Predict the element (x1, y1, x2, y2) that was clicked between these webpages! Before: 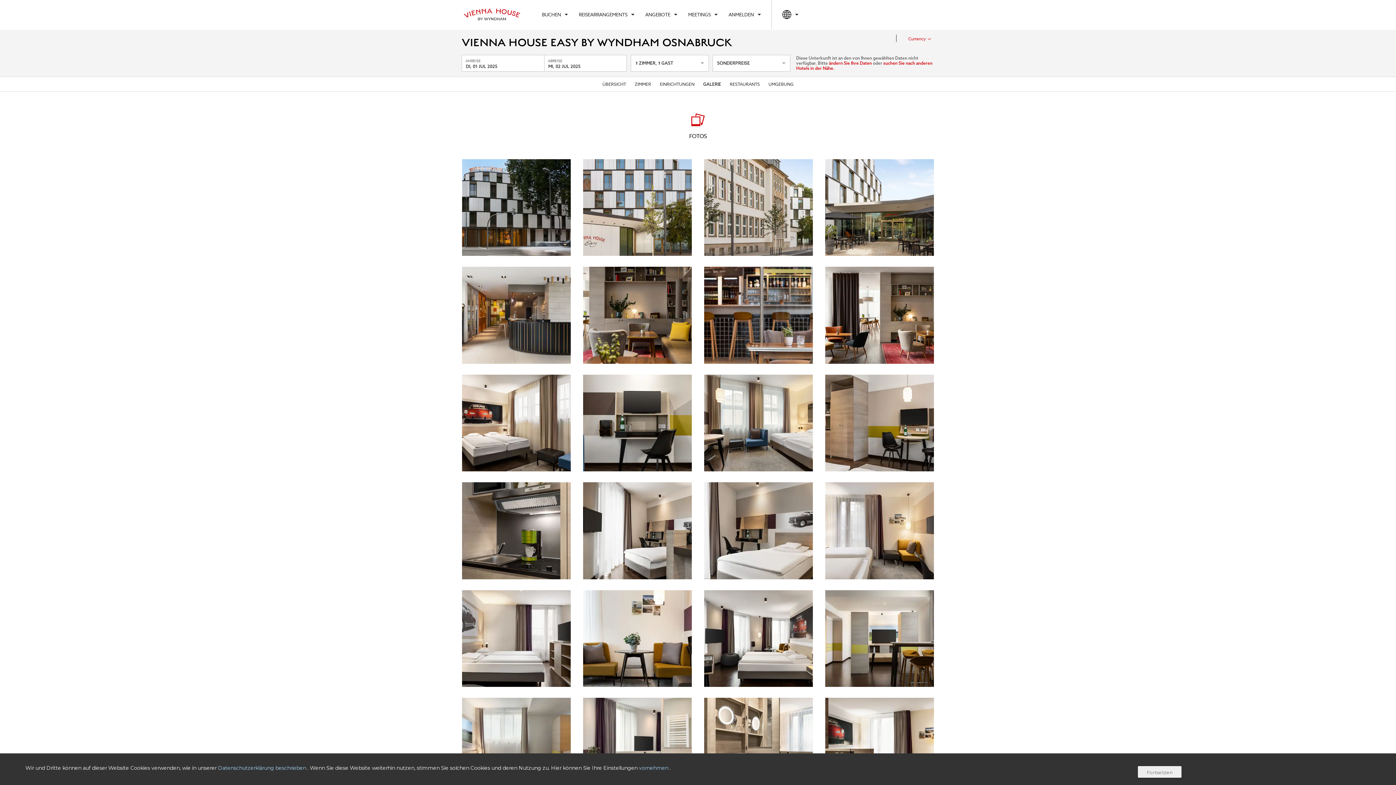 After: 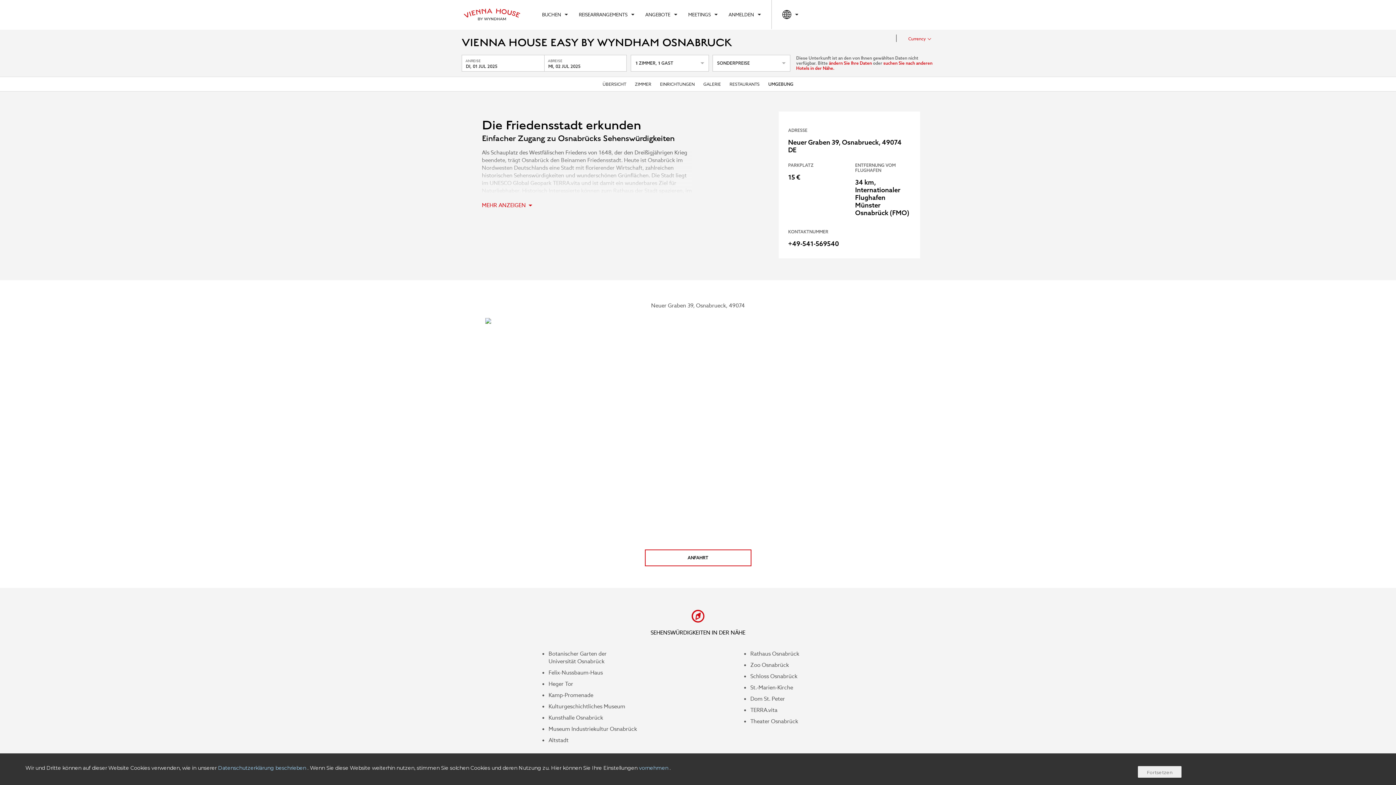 Action: bbox: (765, 77, 797, 91) label: UMGEBUNG